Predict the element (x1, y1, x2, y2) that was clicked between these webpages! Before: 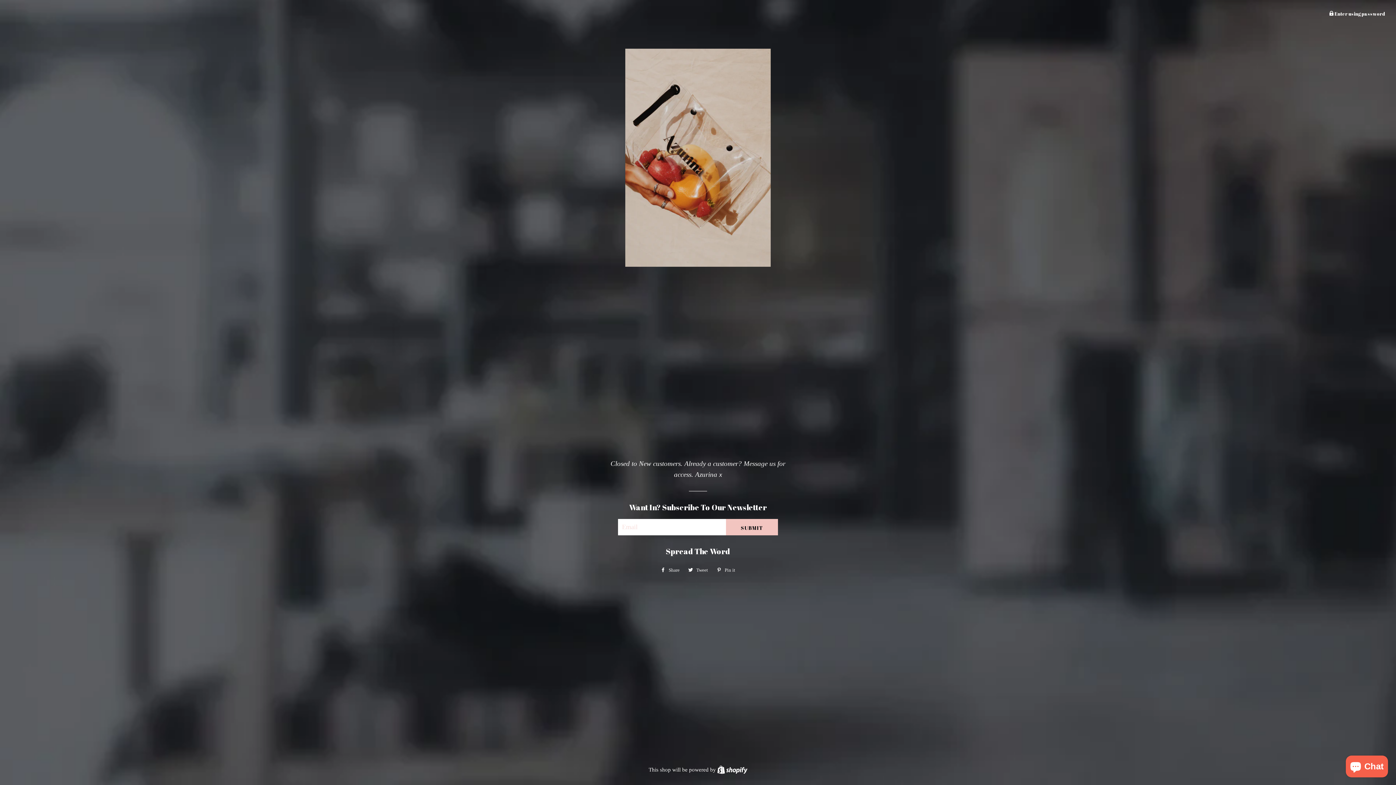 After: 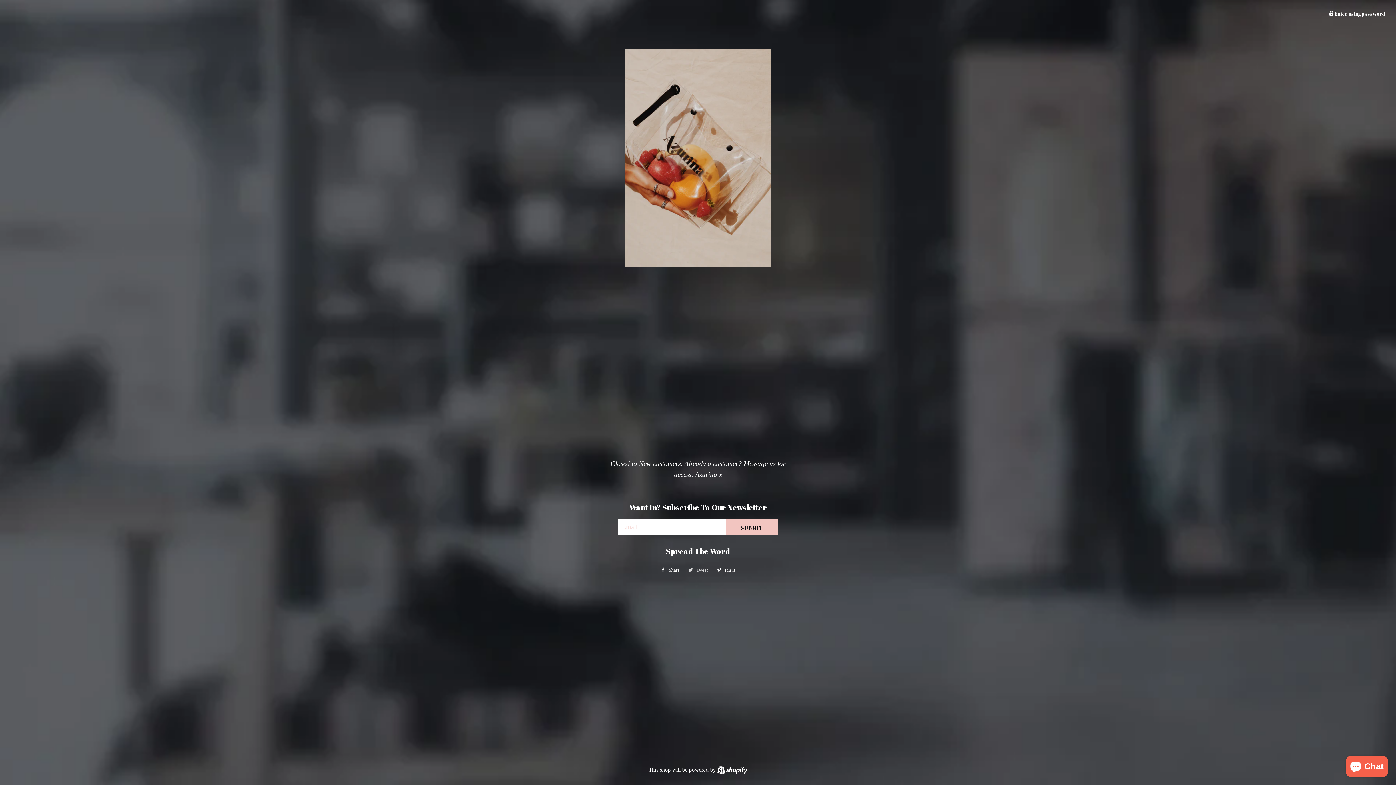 Action: label:  Tweet
Tweet on Twitter bbox: (684, 565, 711, 575)